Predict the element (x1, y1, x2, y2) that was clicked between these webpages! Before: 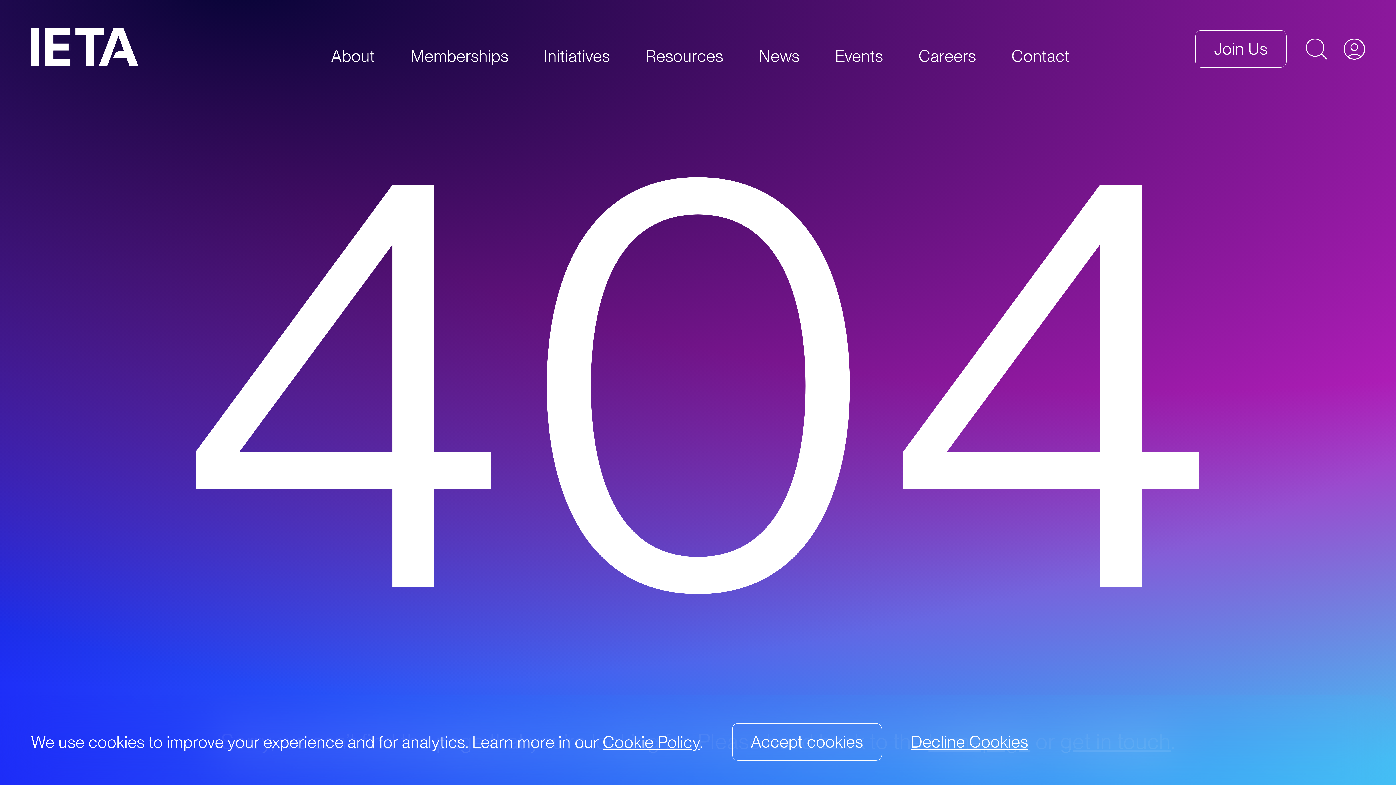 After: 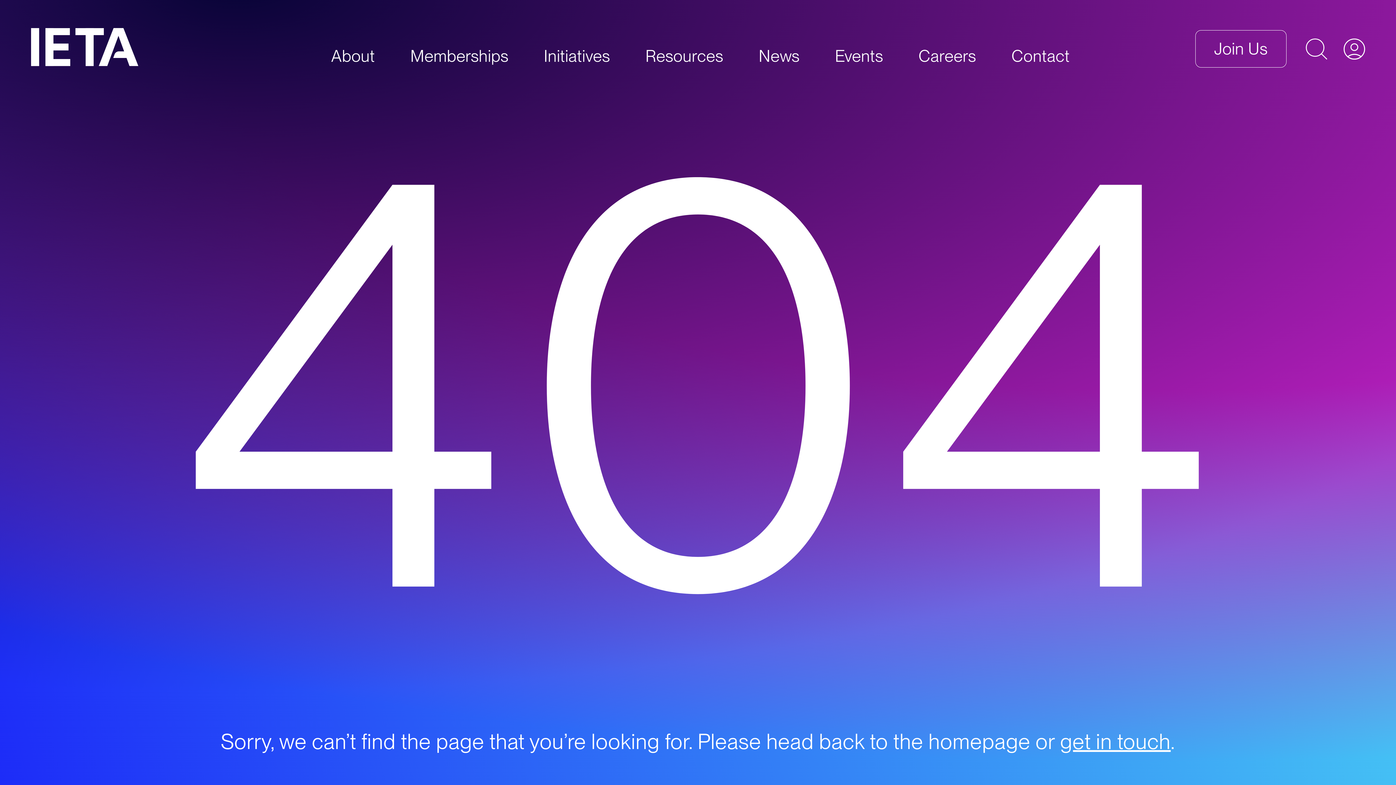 Action: bbox: (911, 732, 1028, 752) label: Decline Cookies